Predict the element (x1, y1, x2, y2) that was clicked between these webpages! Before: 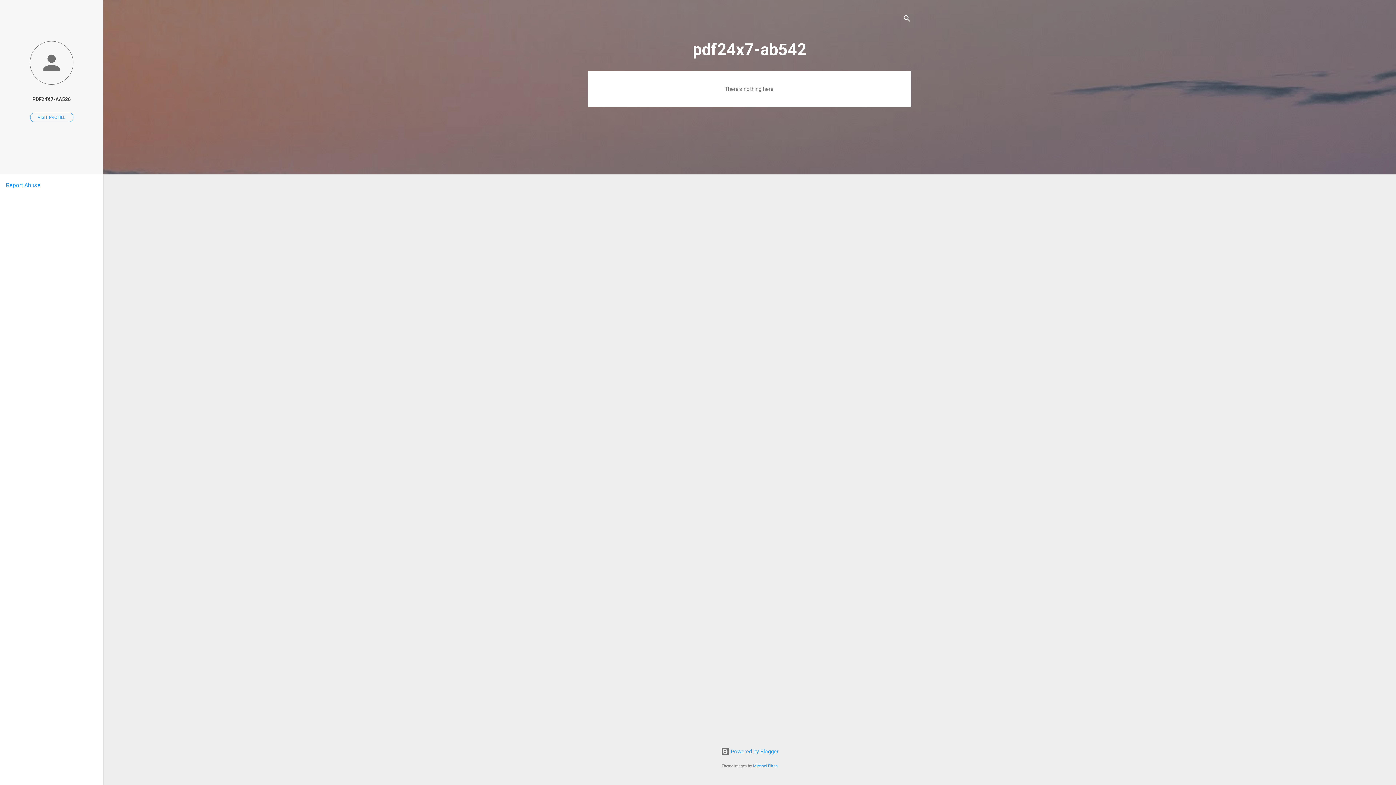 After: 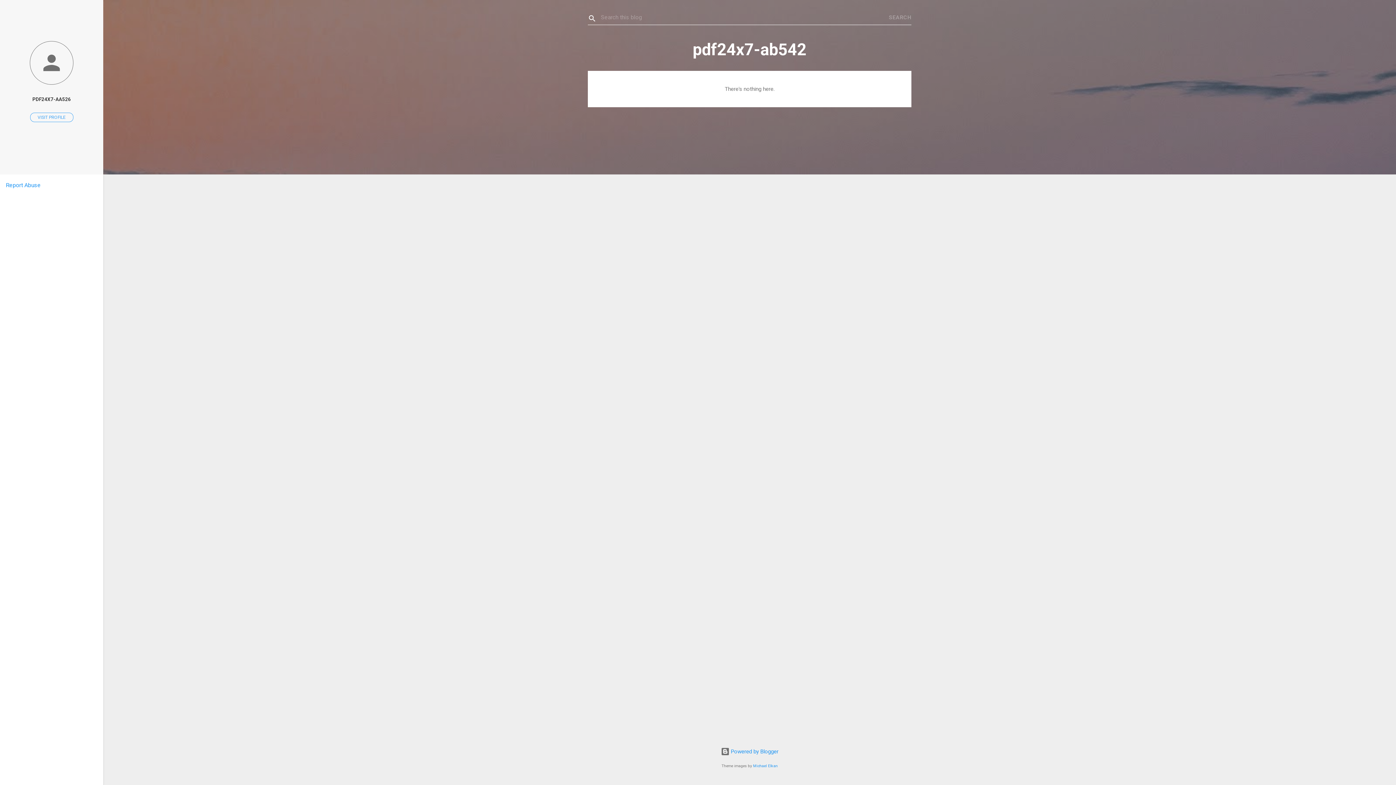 Action: label: Search bbox: (902, 8, 911, 30)